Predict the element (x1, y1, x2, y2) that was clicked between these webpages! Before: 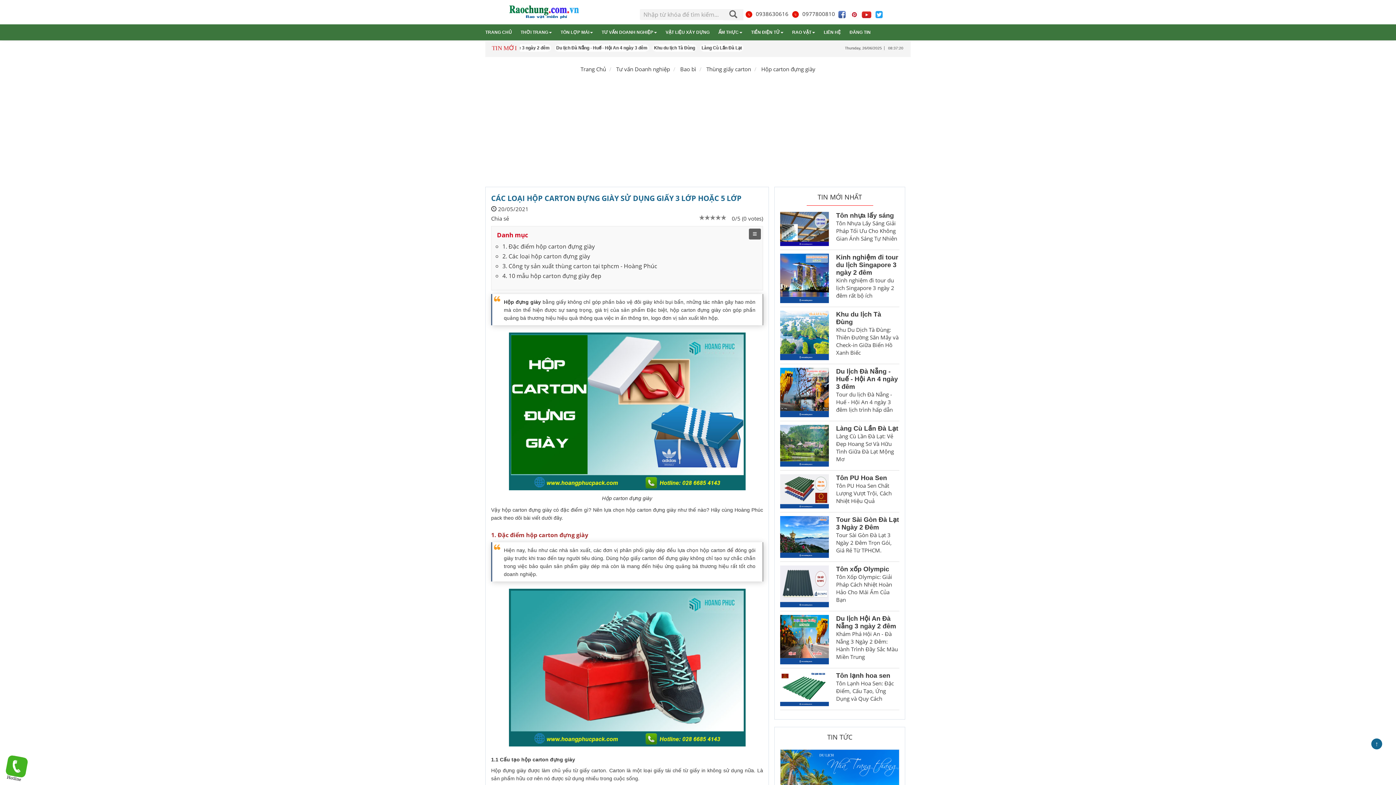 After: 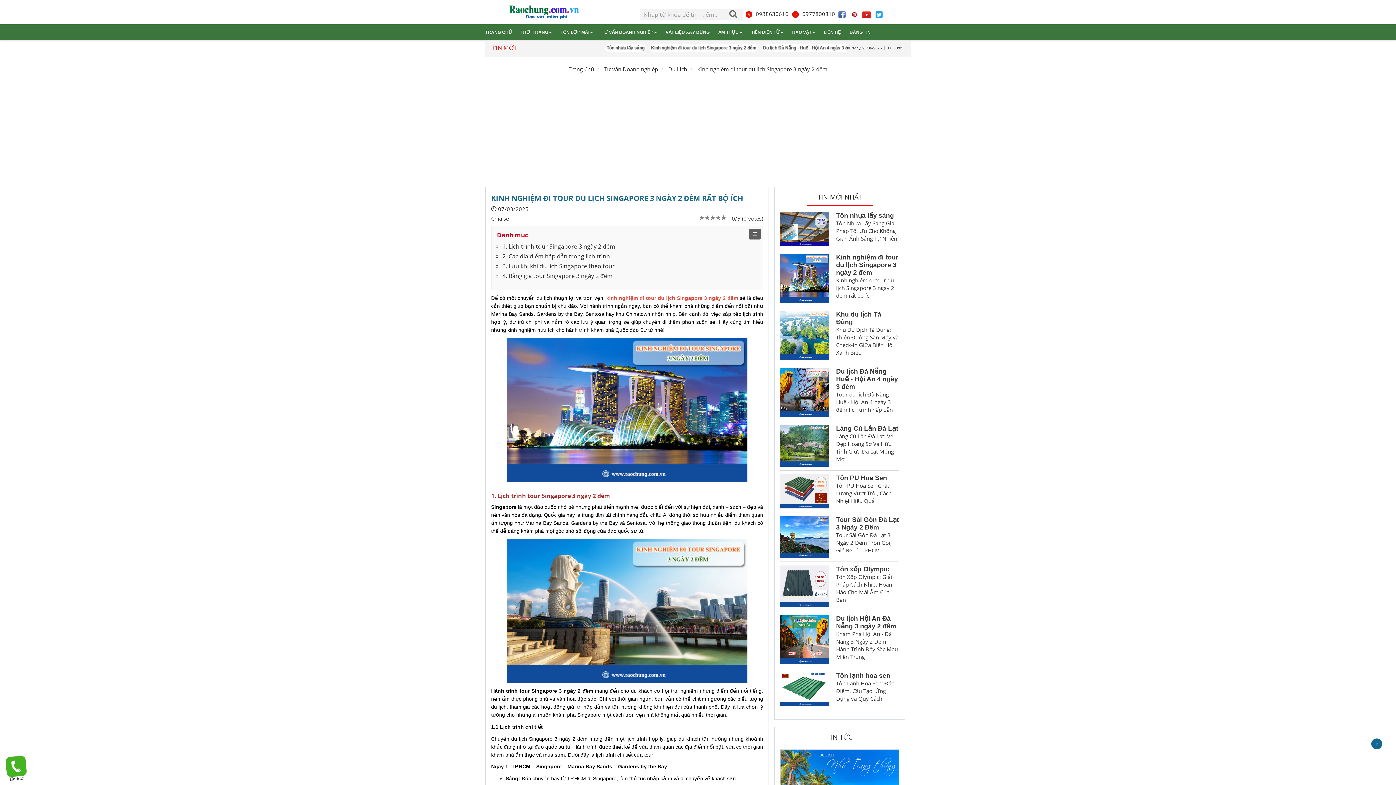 Action: bbox: (836, 253, 899, 276) label: Kinh nghiệm đi tour du lịch Singapore 3 ngày 2 đêm